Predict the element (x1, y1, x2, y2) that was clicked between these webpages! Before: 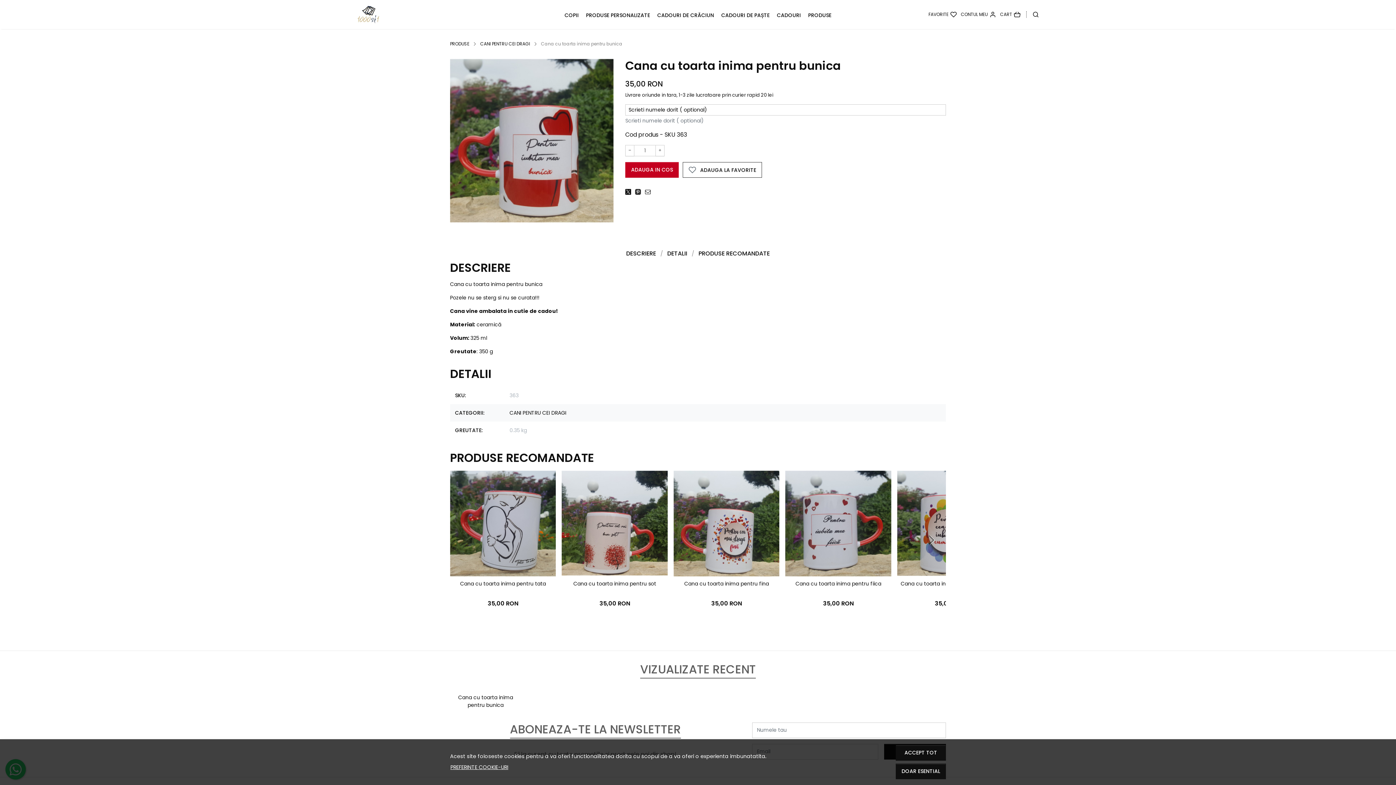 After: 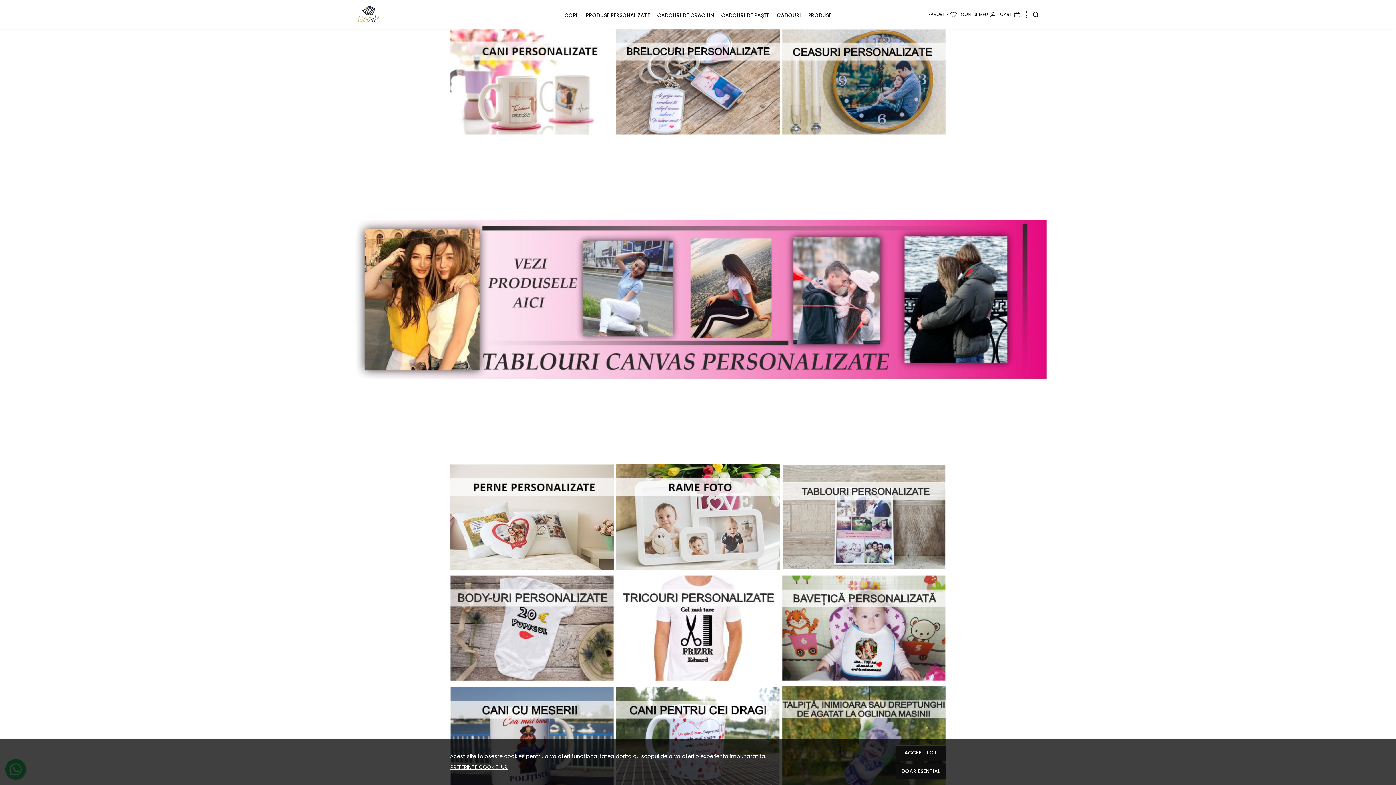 Action: bbox: (357, 1, 479, 27)